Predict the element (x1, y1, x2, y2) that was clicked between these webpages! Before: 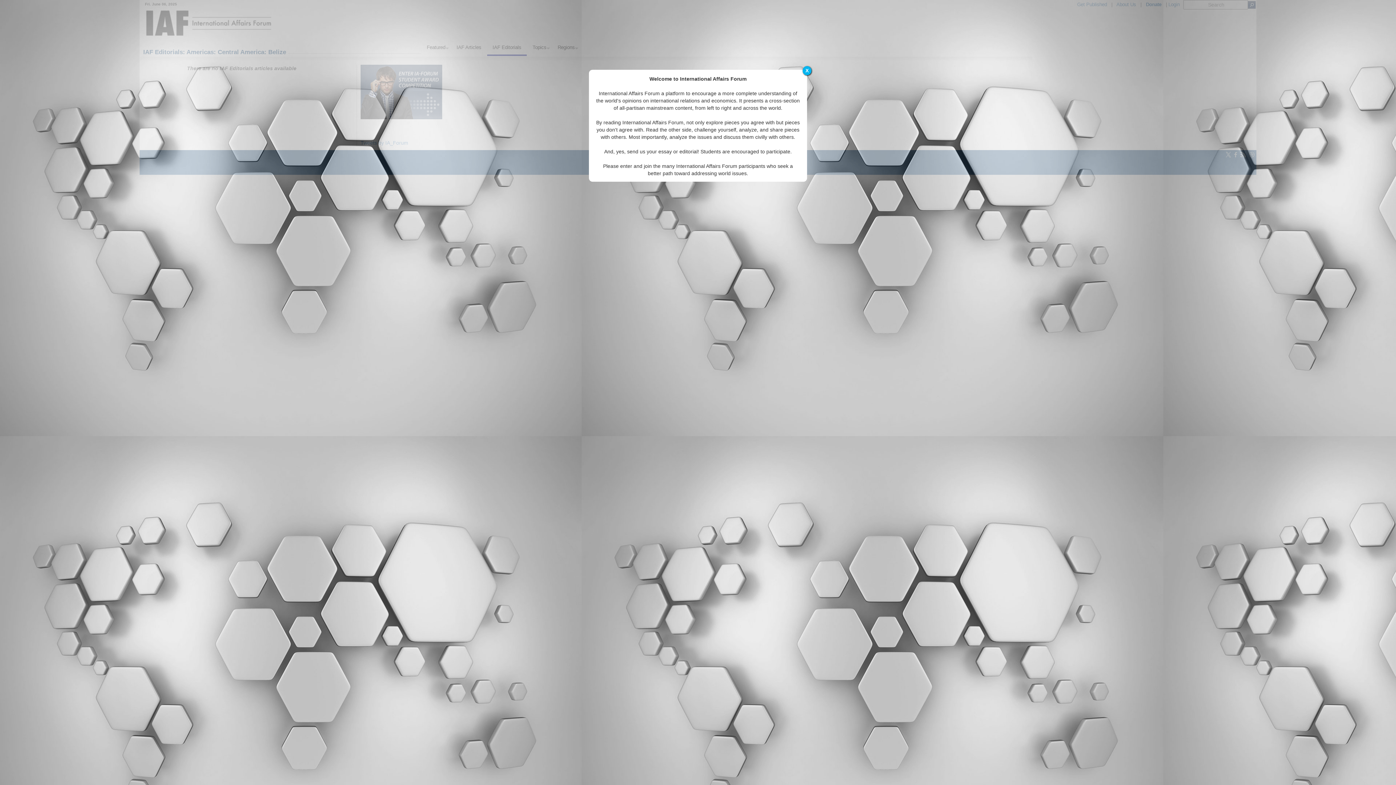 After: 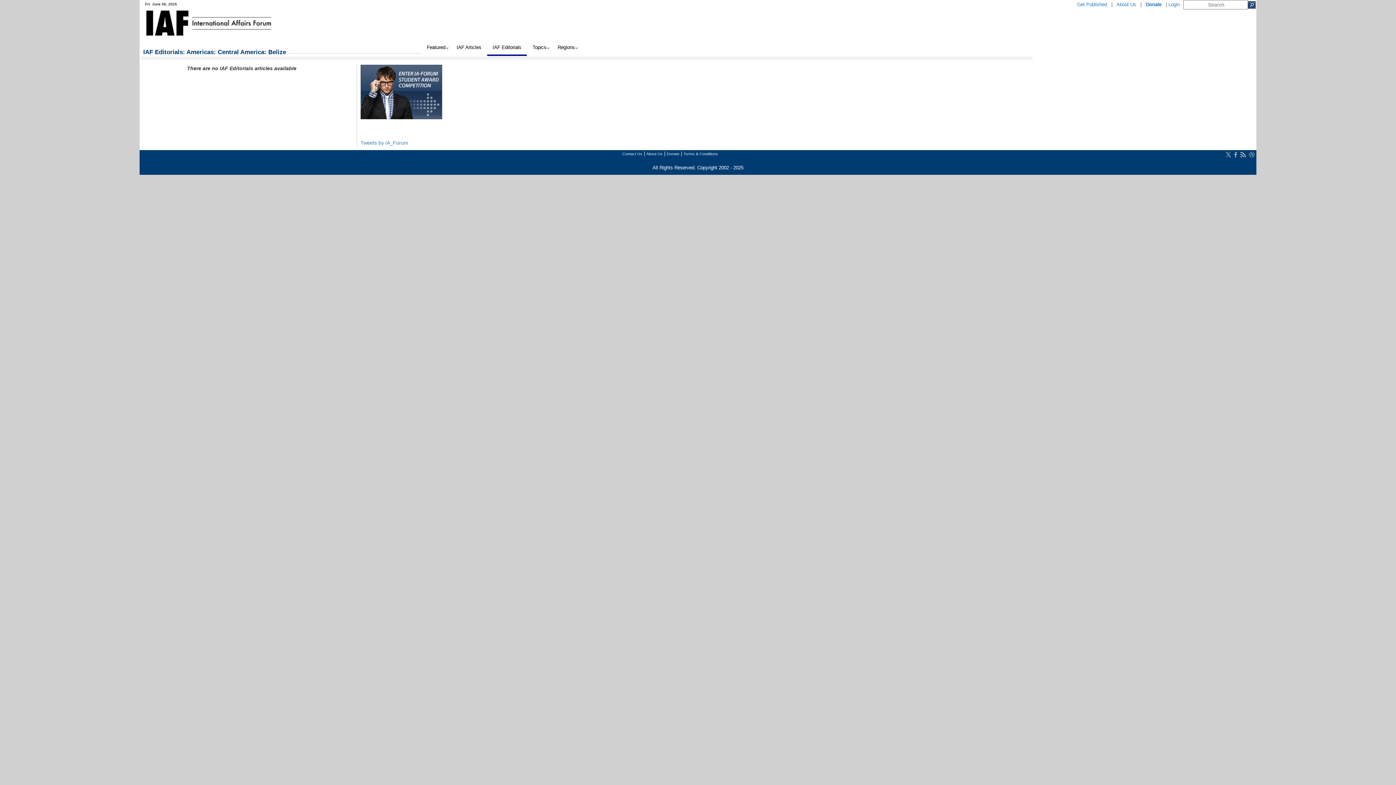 Action: label: X bbox: (802, 66, 811, 75)